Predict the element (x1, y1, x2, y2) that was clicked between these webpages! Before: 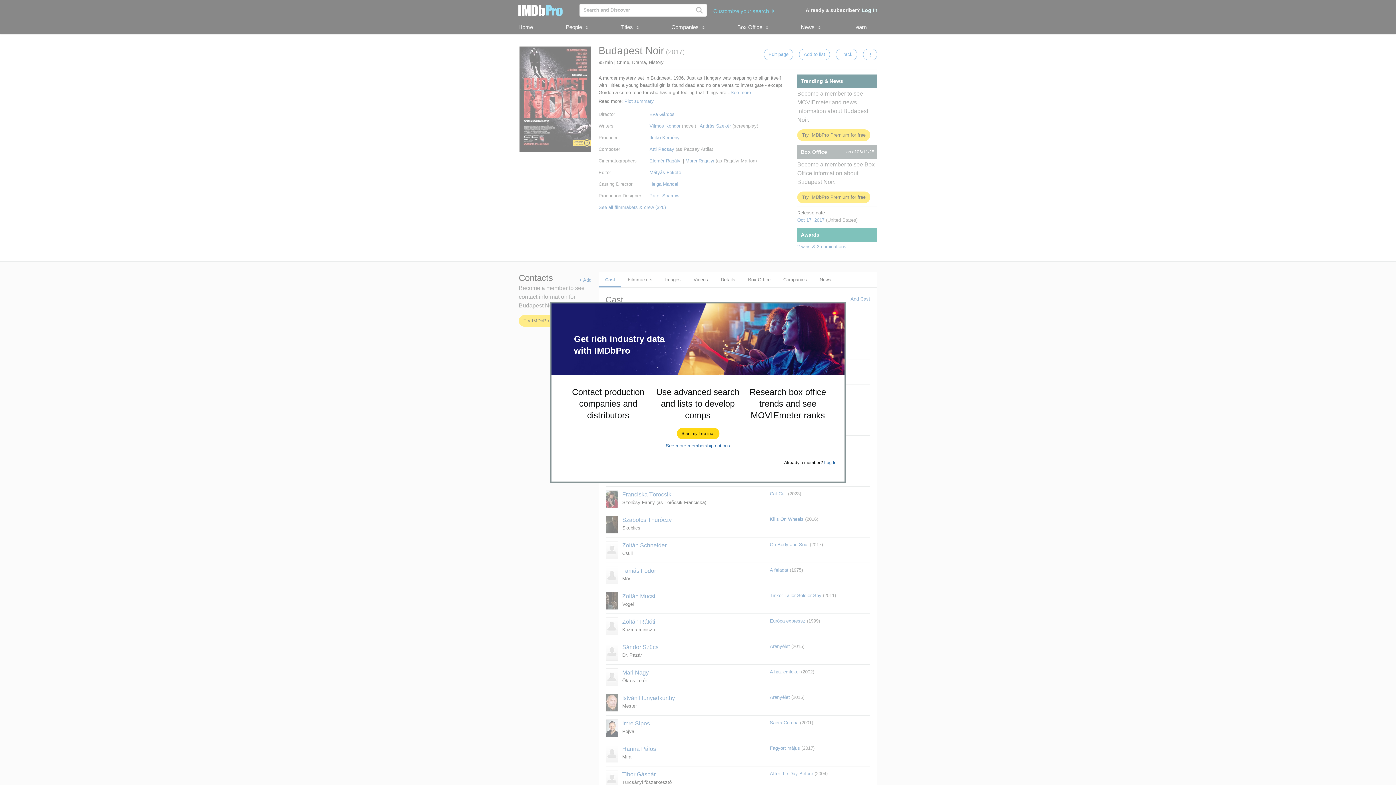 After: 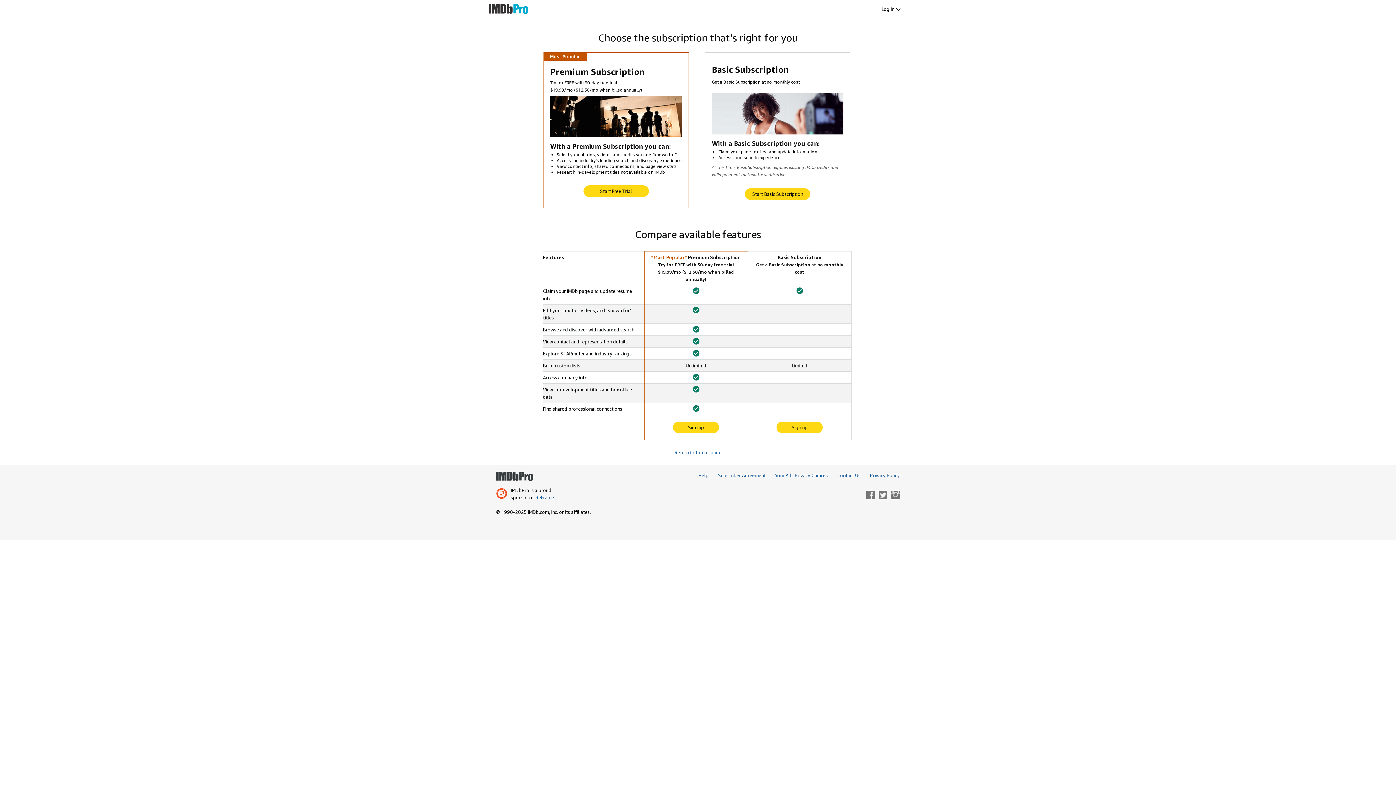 Action: label: See more membership options bbox: (666, 443, 730, 448)